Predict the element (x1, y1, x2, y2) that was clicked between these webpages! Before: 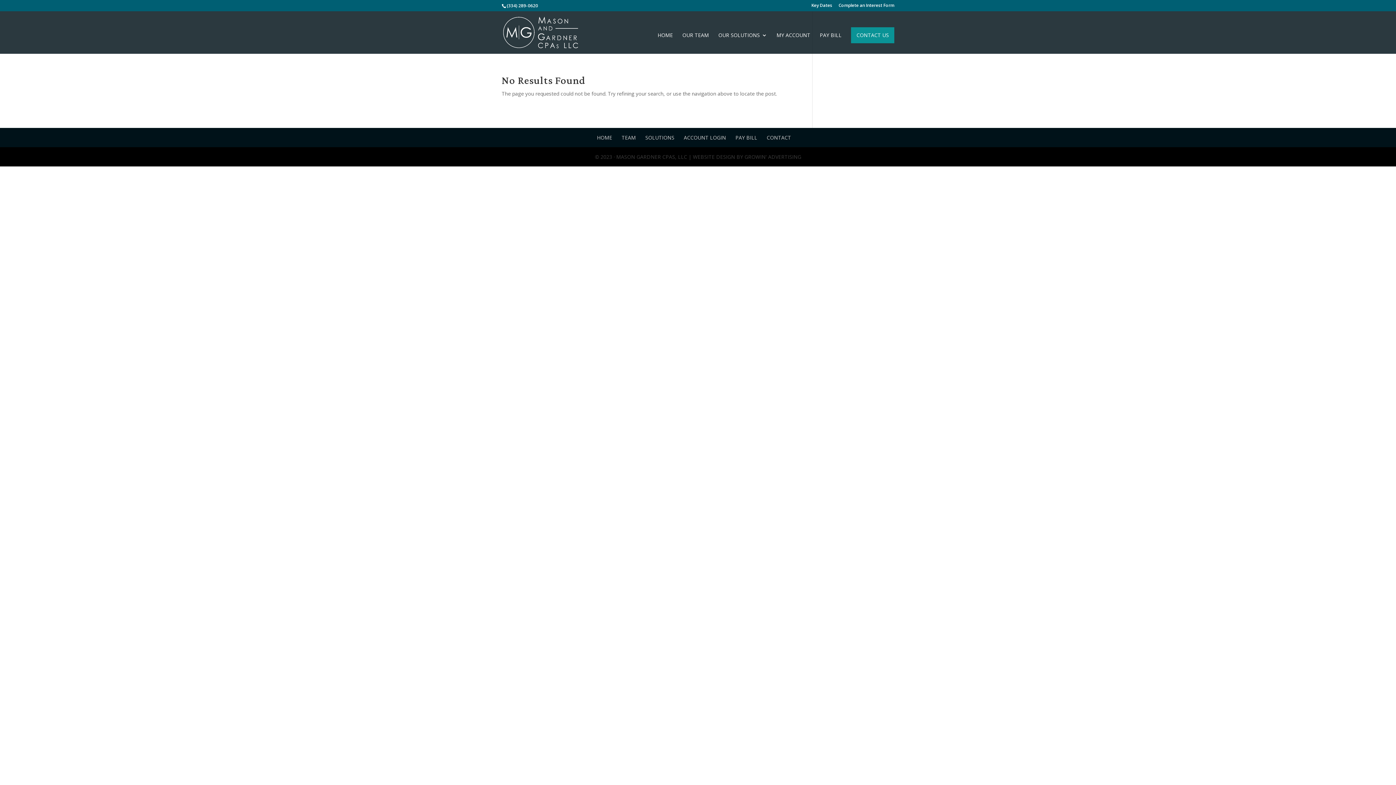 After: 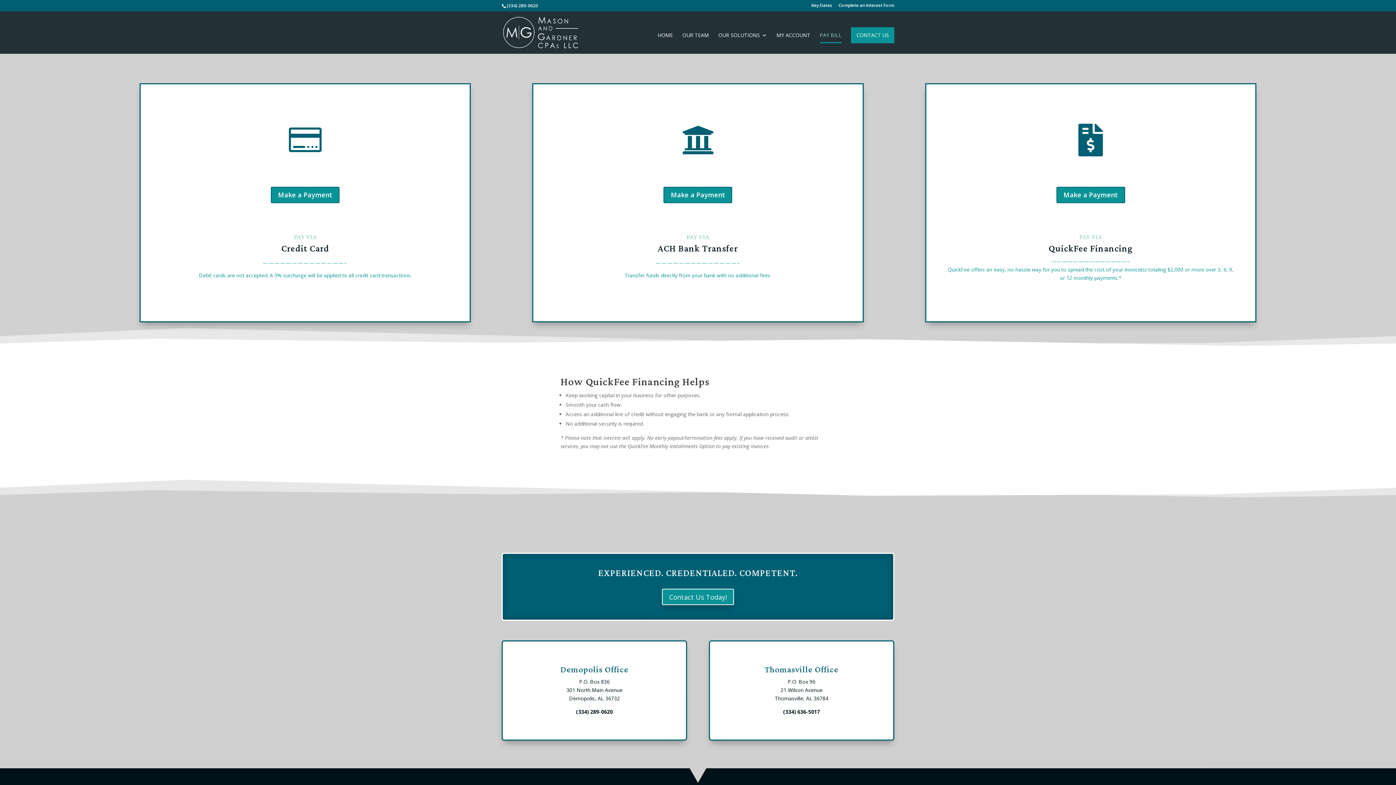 Action: bbox: (820, 32, 841, 53) label: PAY BILL